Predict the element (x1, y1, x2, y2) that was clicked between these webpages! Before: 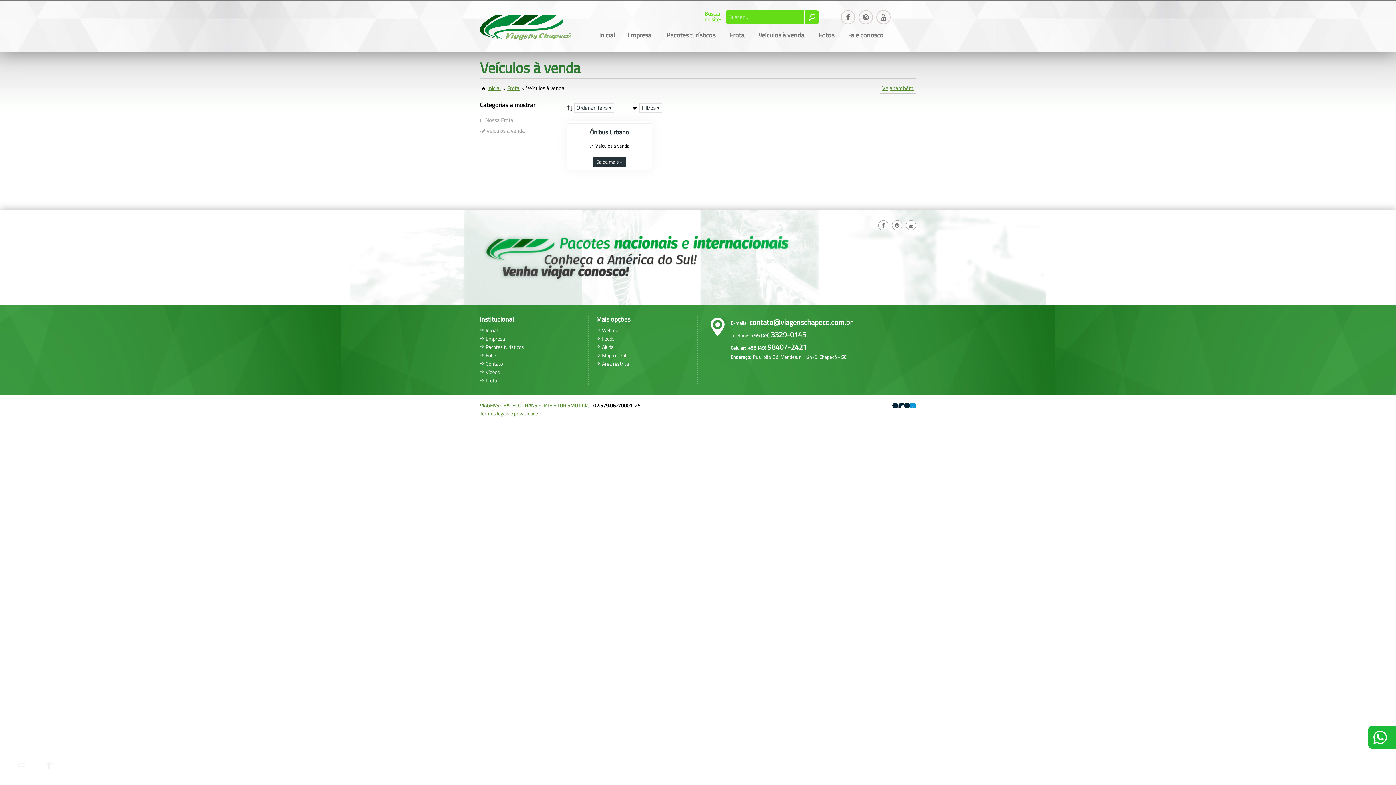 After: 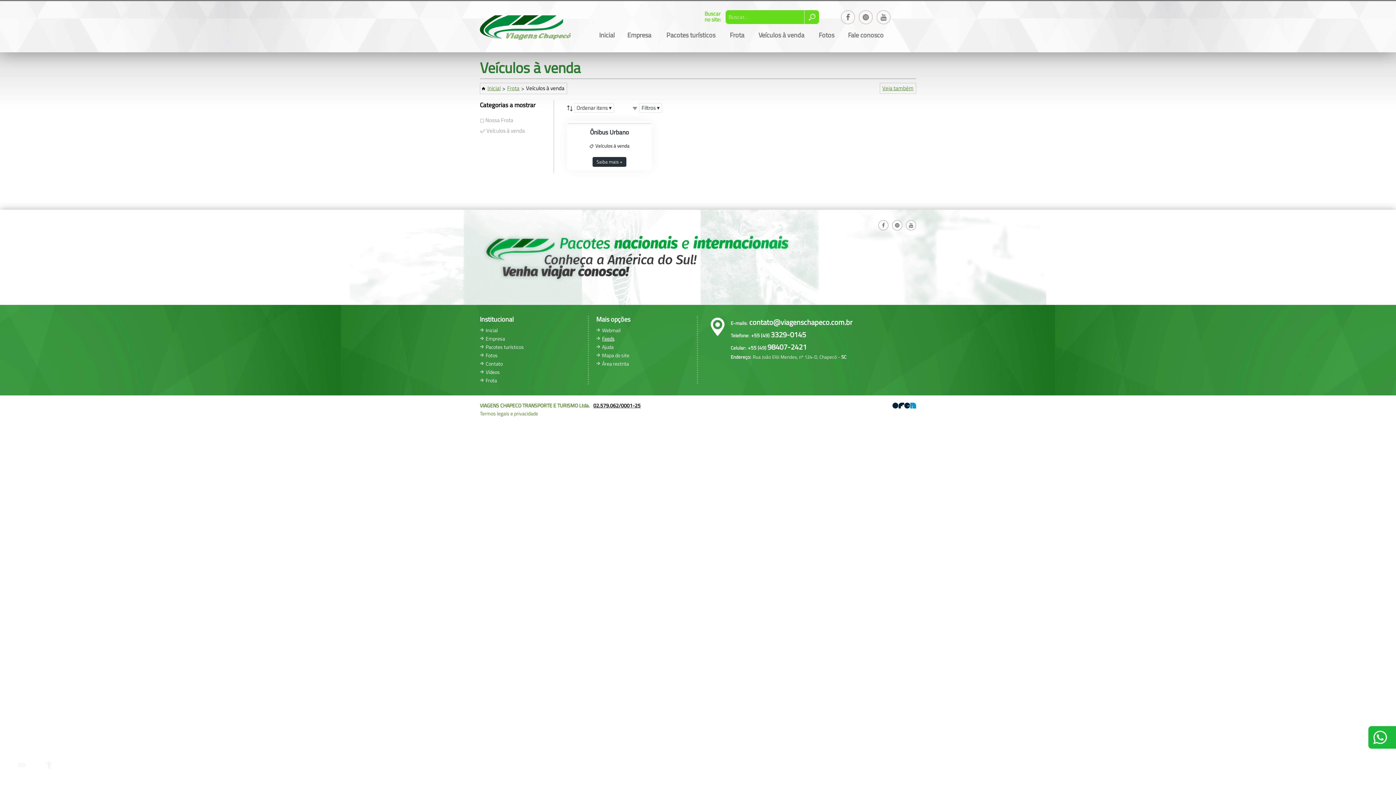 Action: bbox: (602, 334, 614, 342) label: Feeds